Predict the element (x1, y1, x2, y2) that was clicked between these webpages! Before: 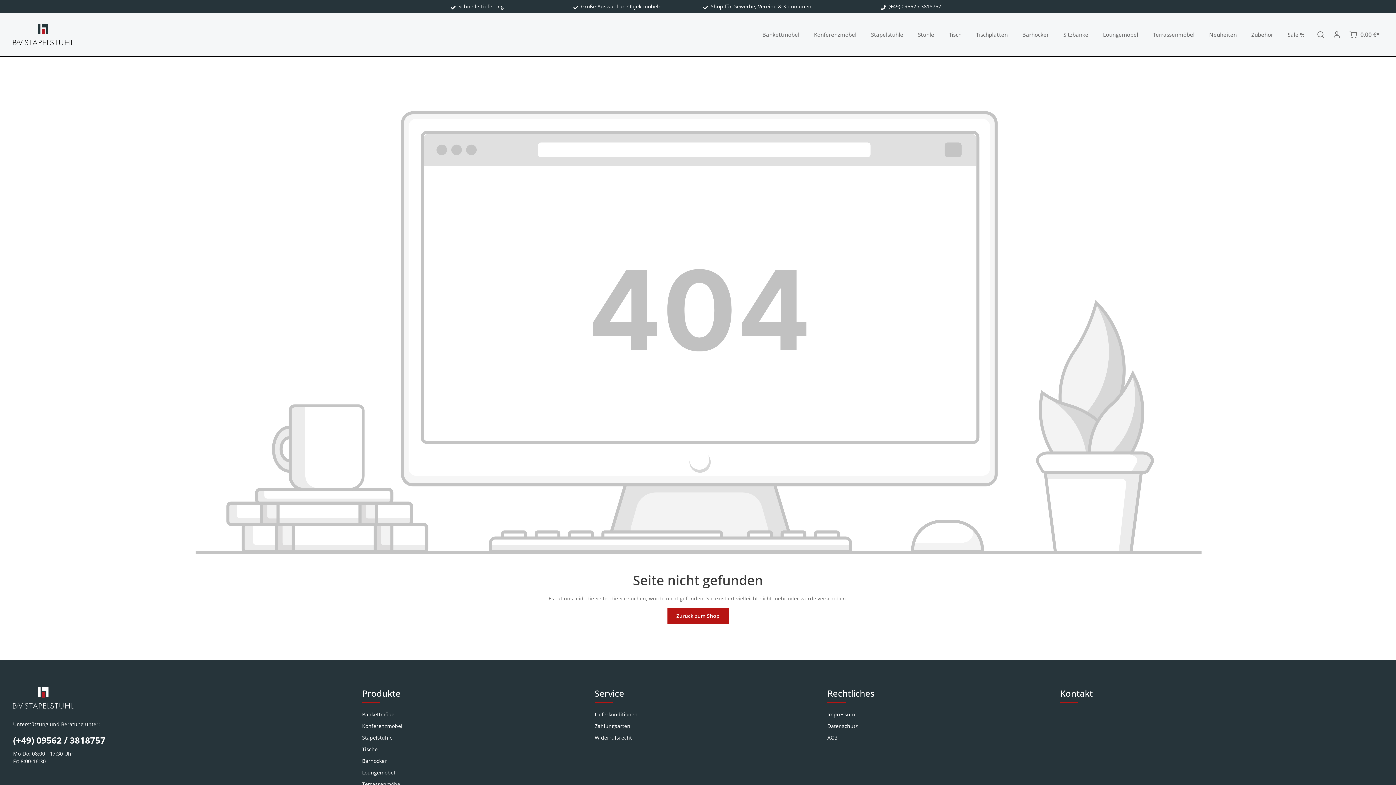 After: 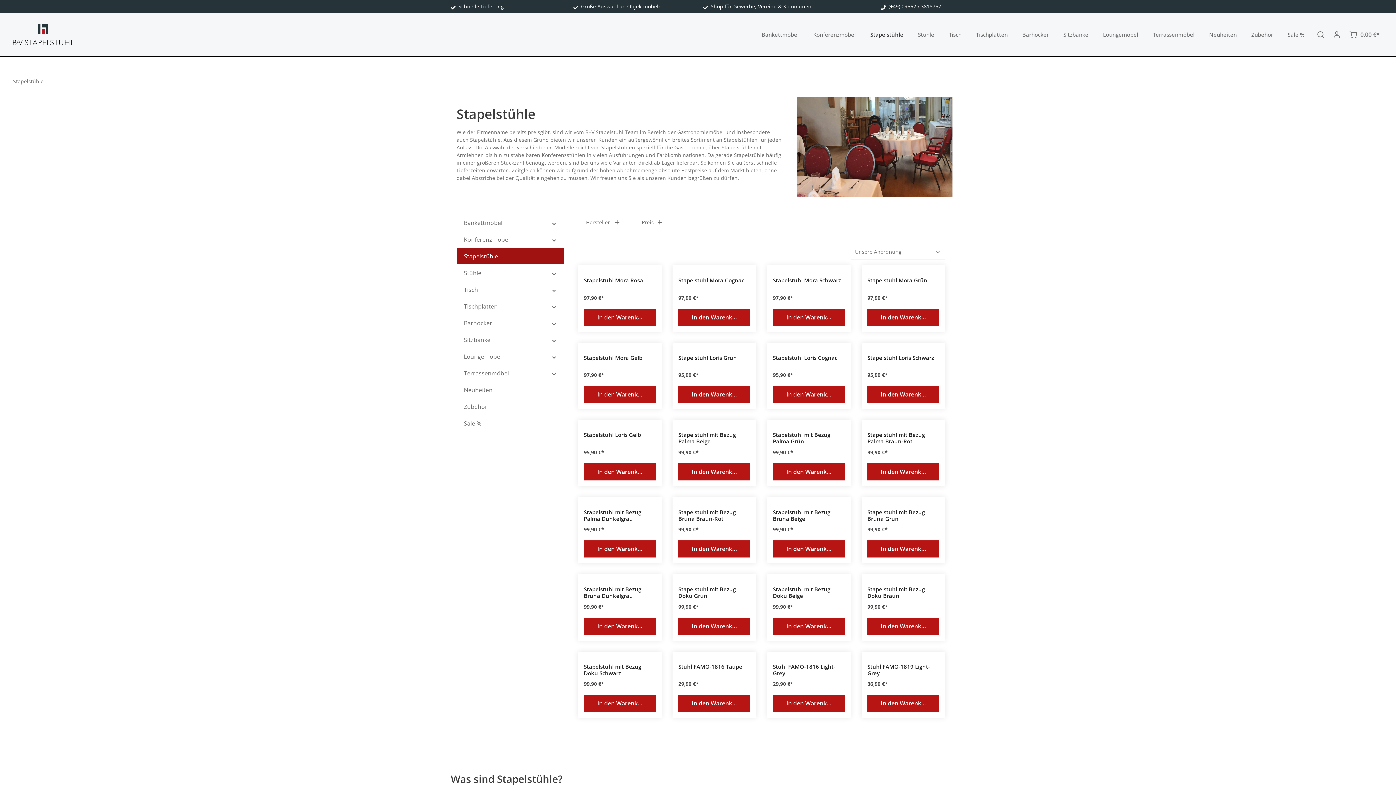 Action: label: Stapelstühle bbox: (362, 734, 392, 741)